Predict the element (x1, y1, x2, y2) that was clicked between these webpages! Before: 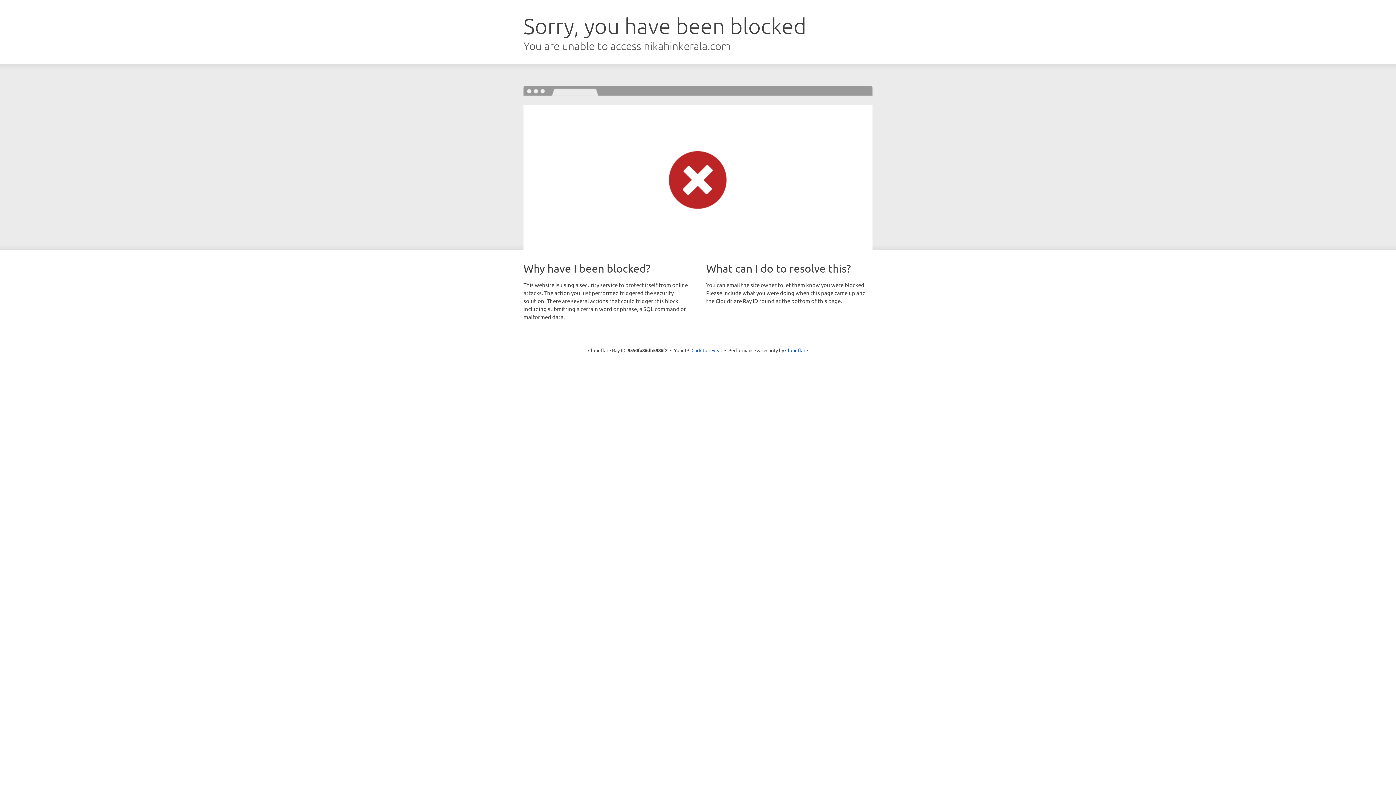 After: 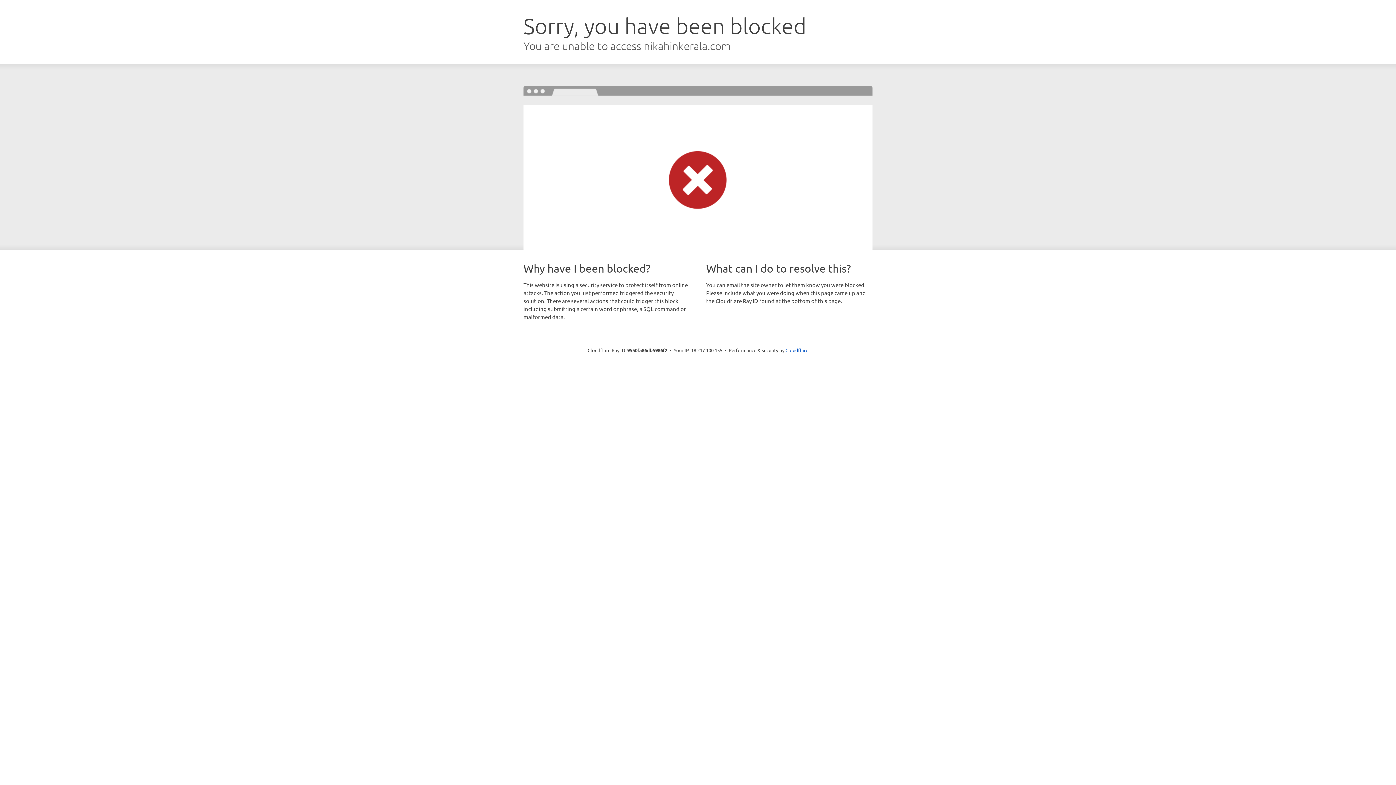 Action: bbox: (691, 346, 722, 353) label: Click to reveal